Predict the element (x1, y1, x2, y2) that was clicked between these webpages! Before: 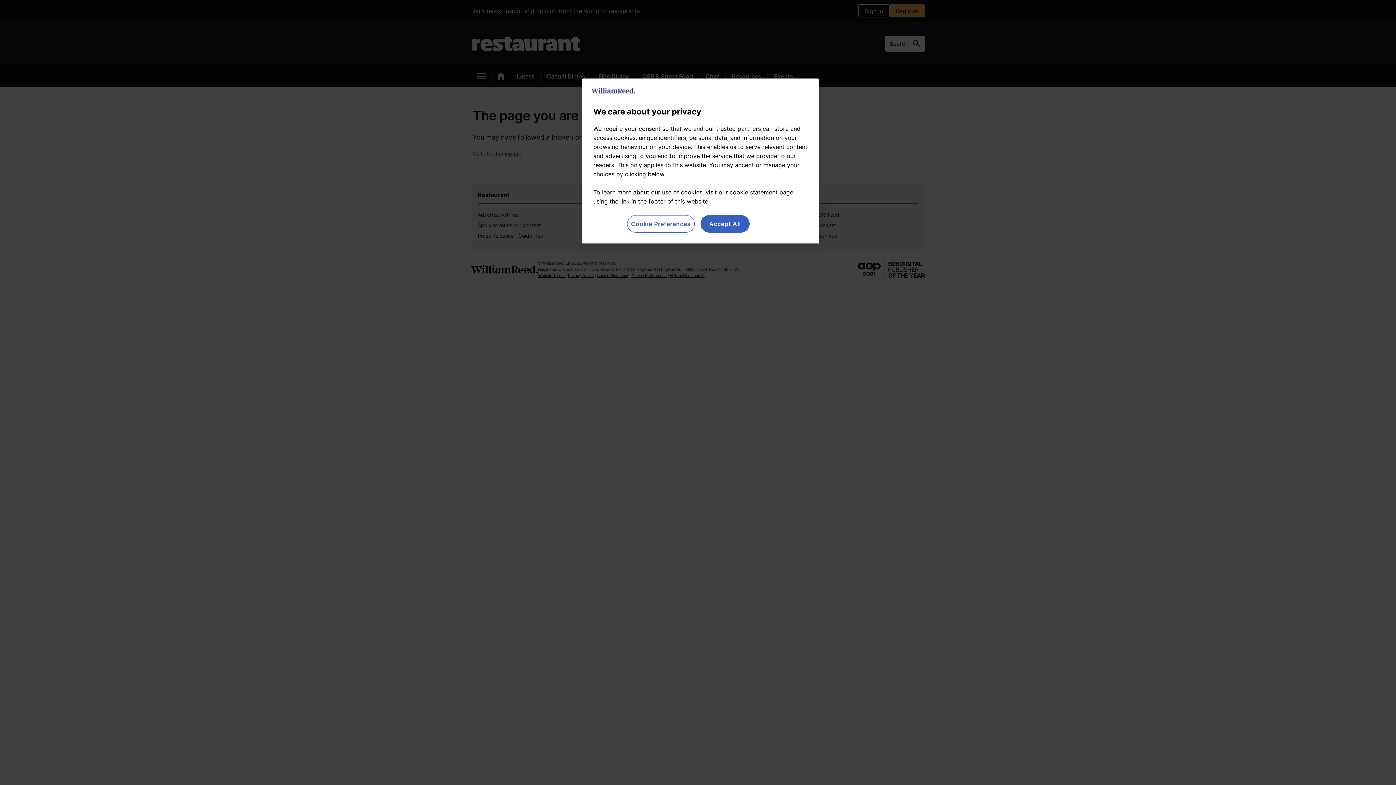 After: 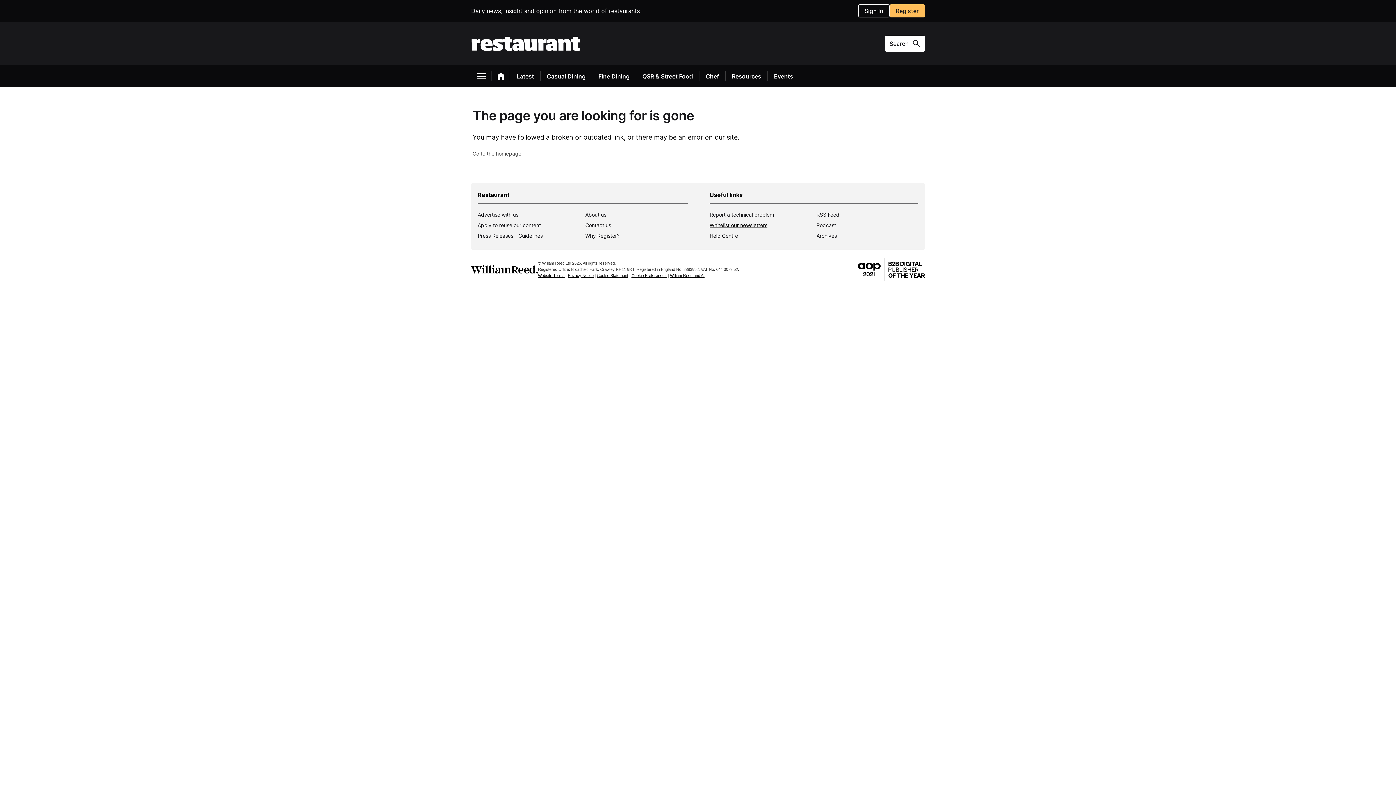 Action: label: Accept All bbox: (700, 215, 749, 232)